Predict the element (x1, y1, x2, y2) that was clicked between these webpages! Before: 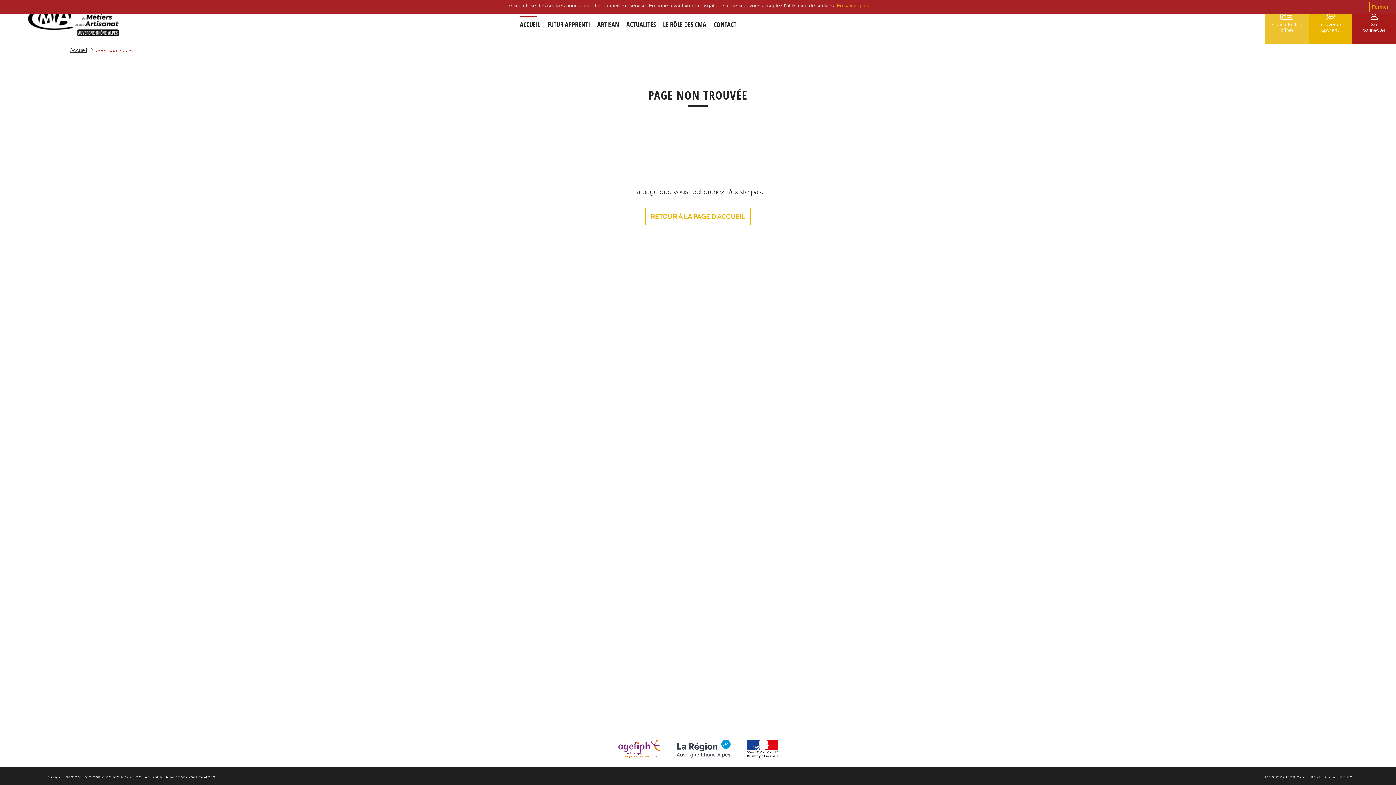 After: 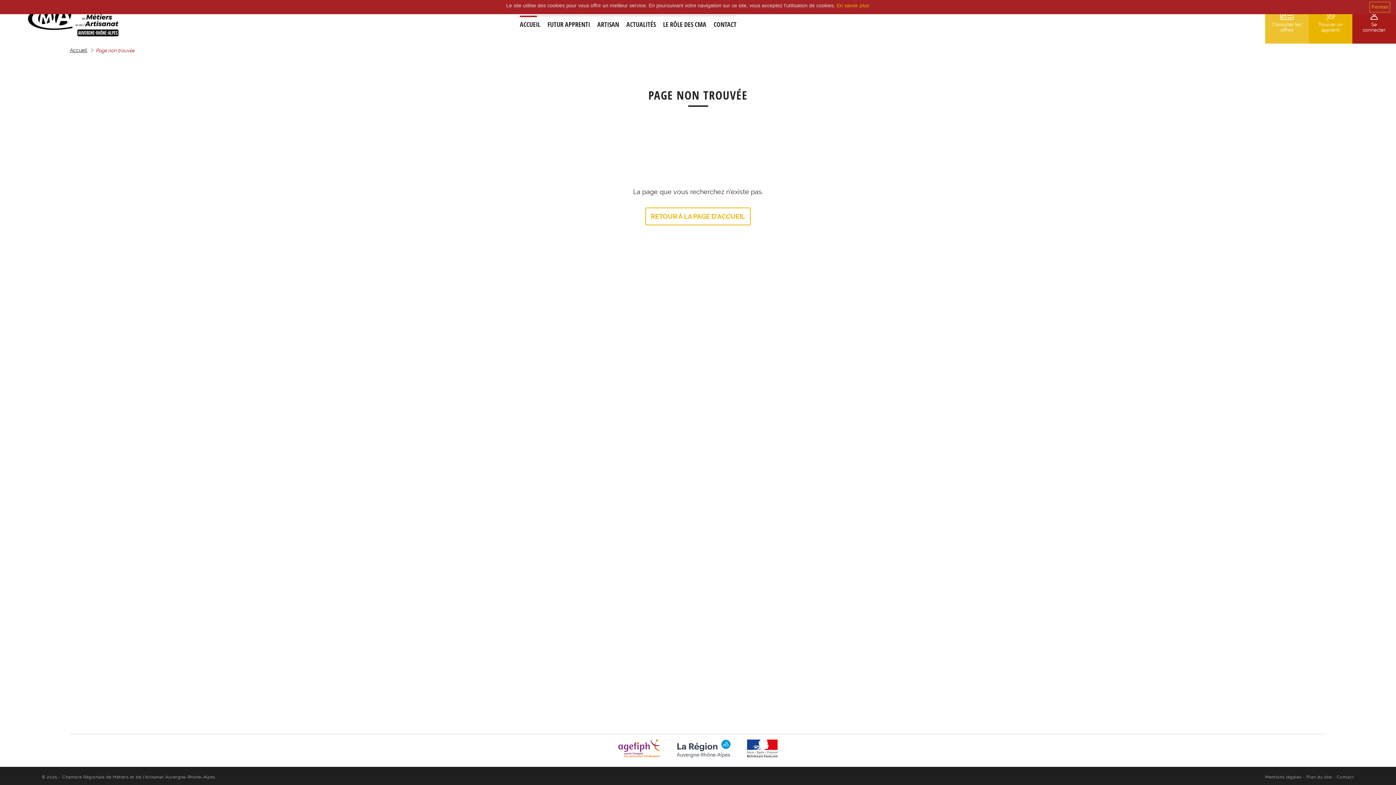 Action: bbox: (618, 743, 660, 751)